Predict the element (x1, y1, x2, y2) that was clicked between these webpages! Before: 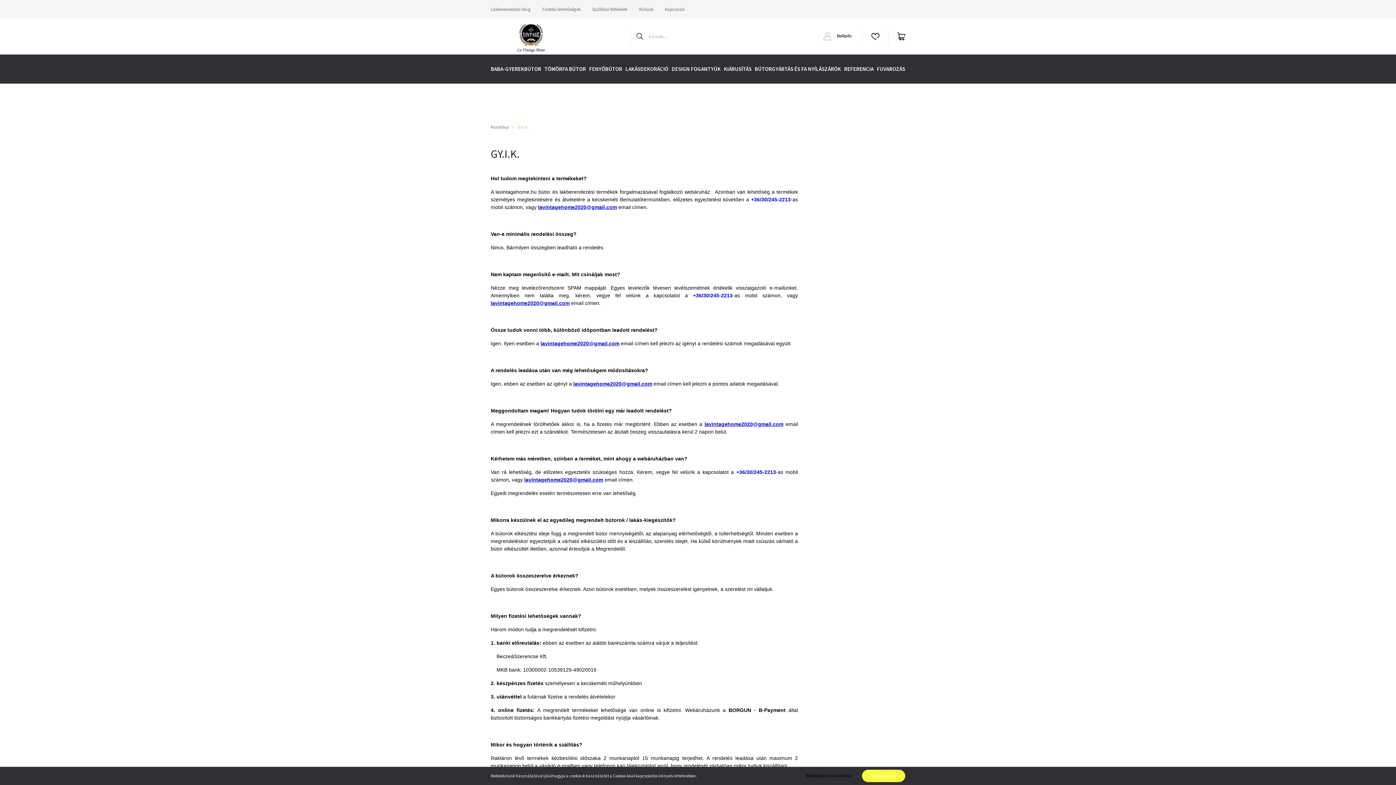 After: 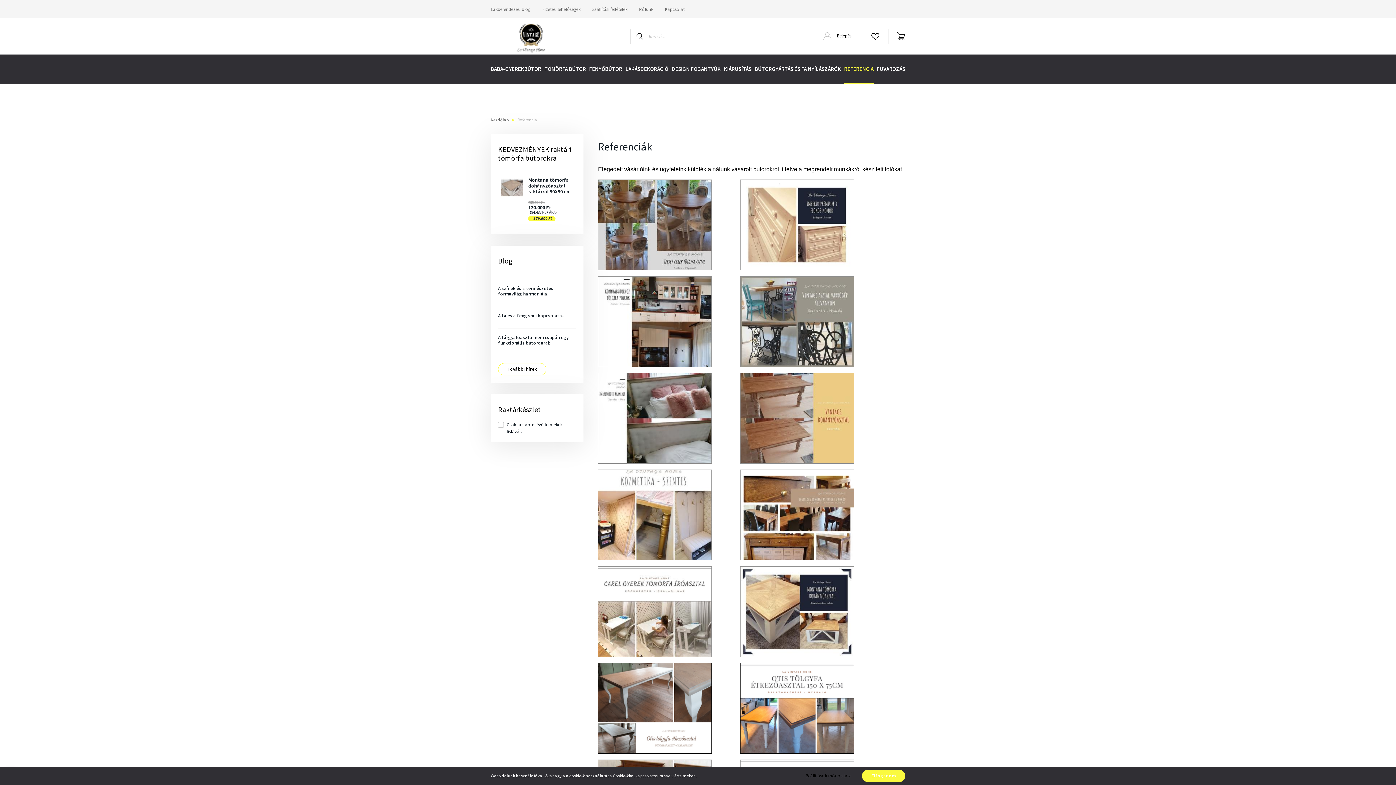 Action: bbox: (844, 54, 873, 83) label: REFERENCIA